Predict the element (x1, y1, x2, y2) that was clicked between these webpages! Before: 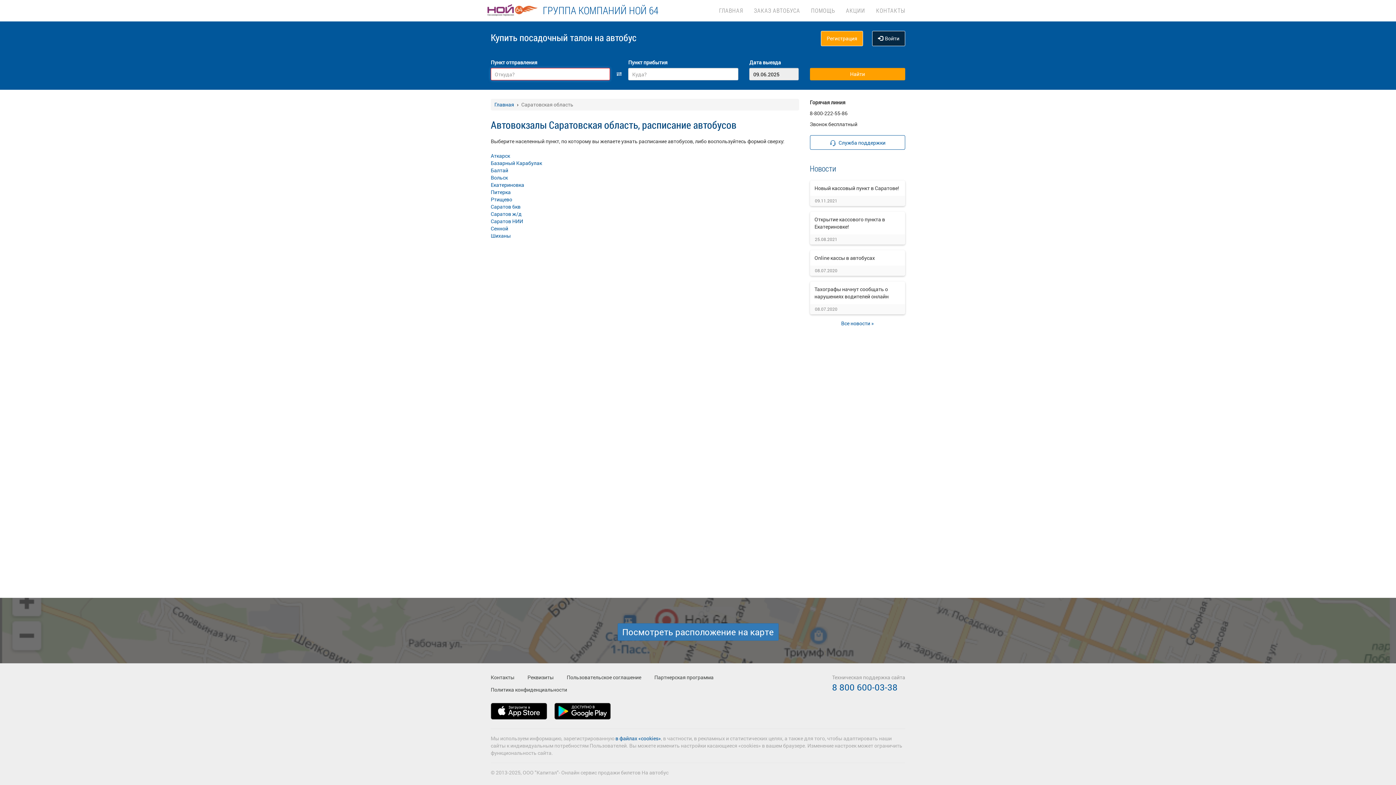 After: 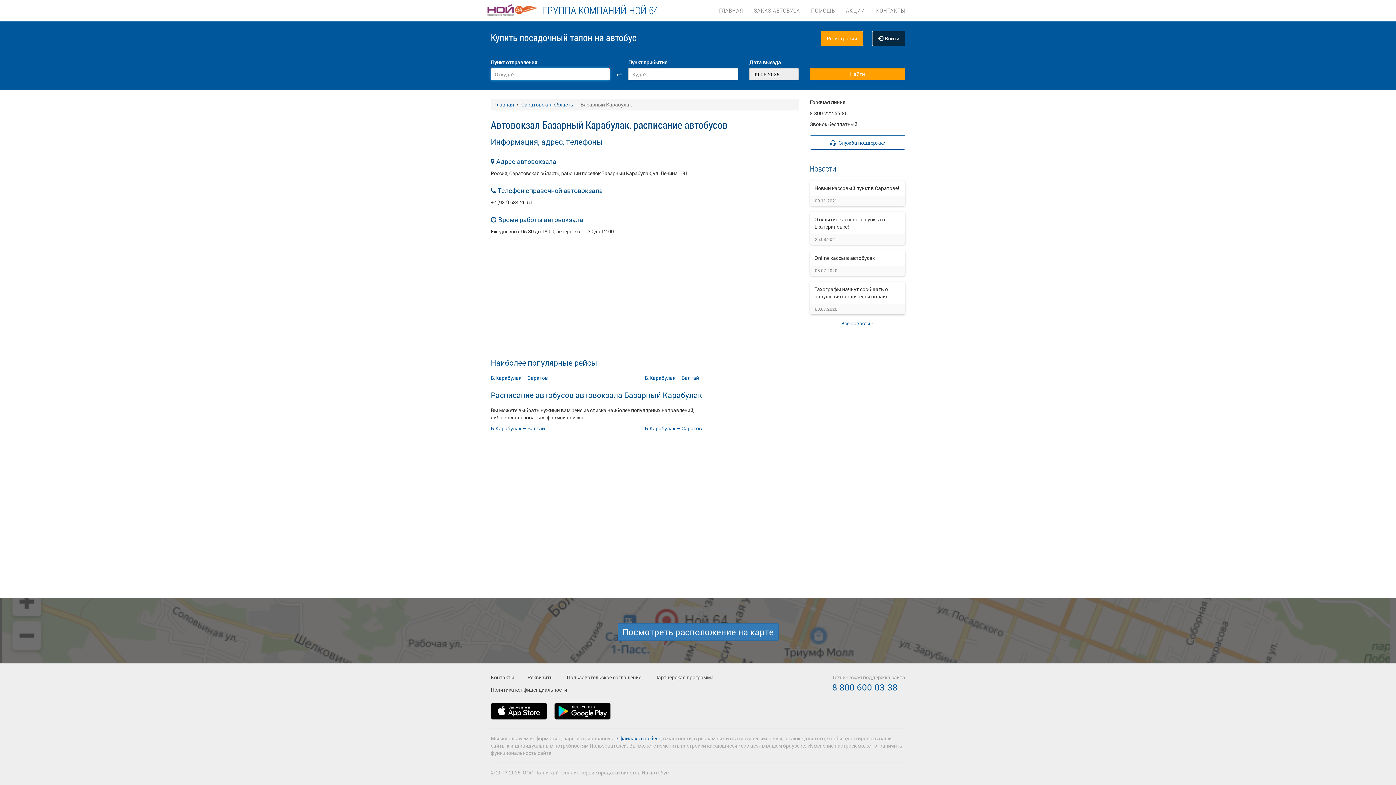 Action: bbox: (490, 159, 542, 166) label: Базарный Карабулак